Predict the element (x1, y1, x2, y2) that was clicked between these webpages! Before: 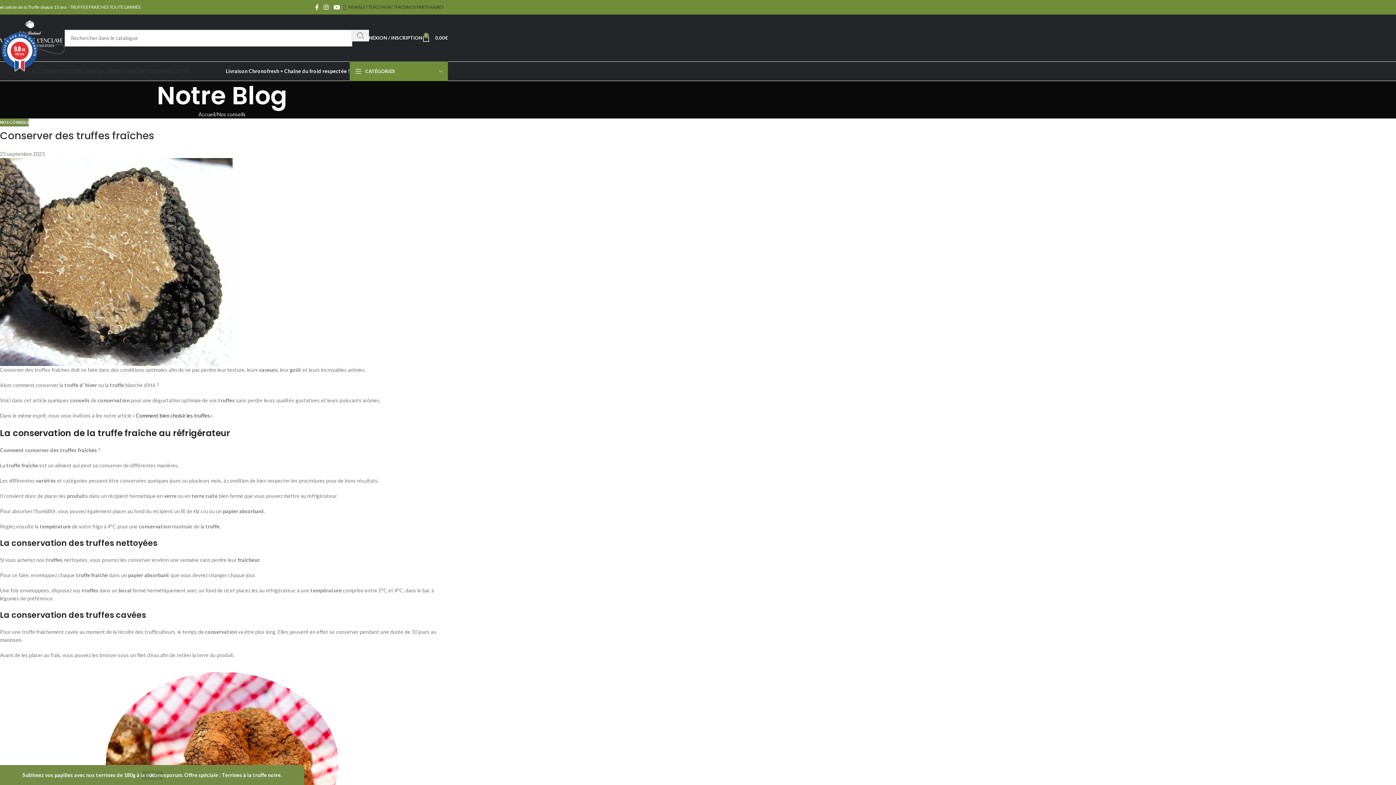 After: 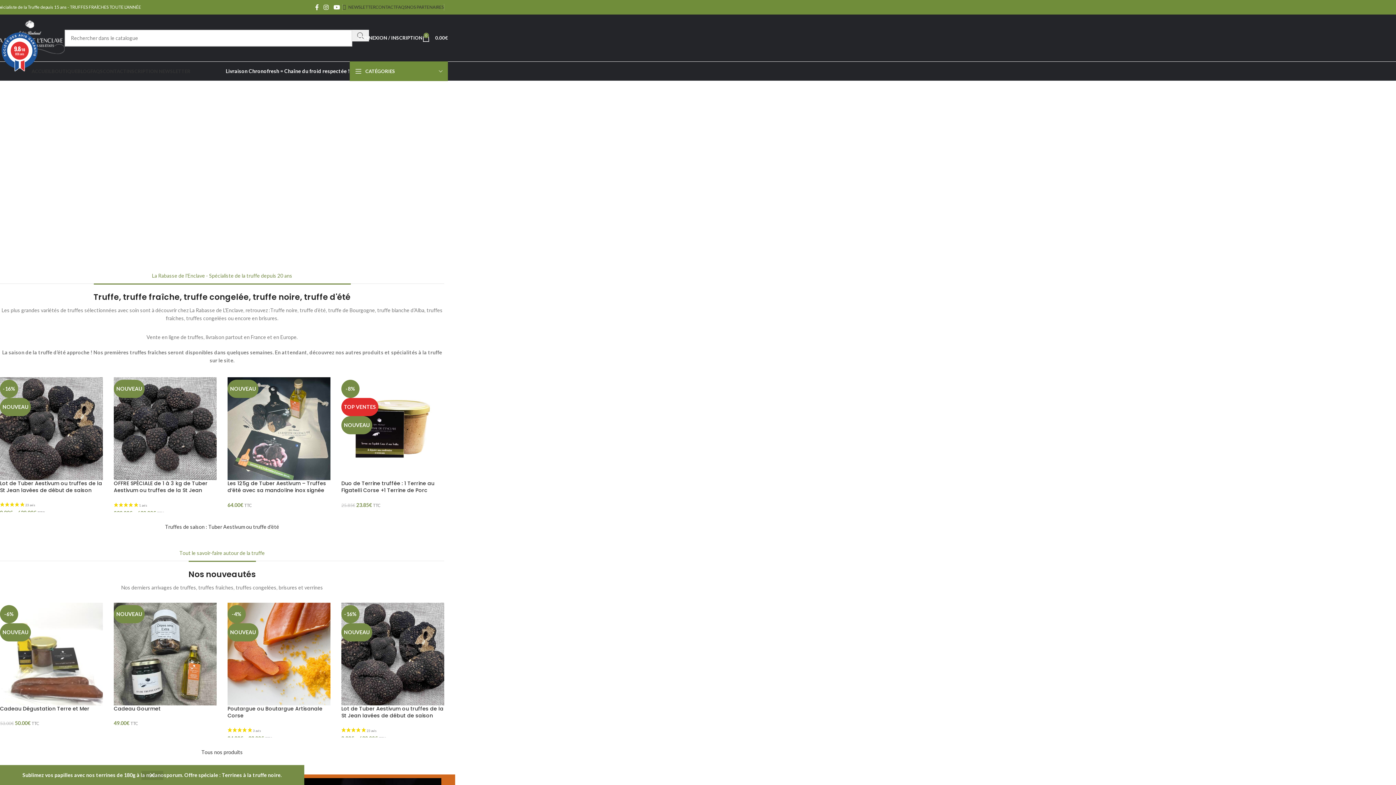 Action: bbox: (31, 64, 51, 78) label: ACCUEIL